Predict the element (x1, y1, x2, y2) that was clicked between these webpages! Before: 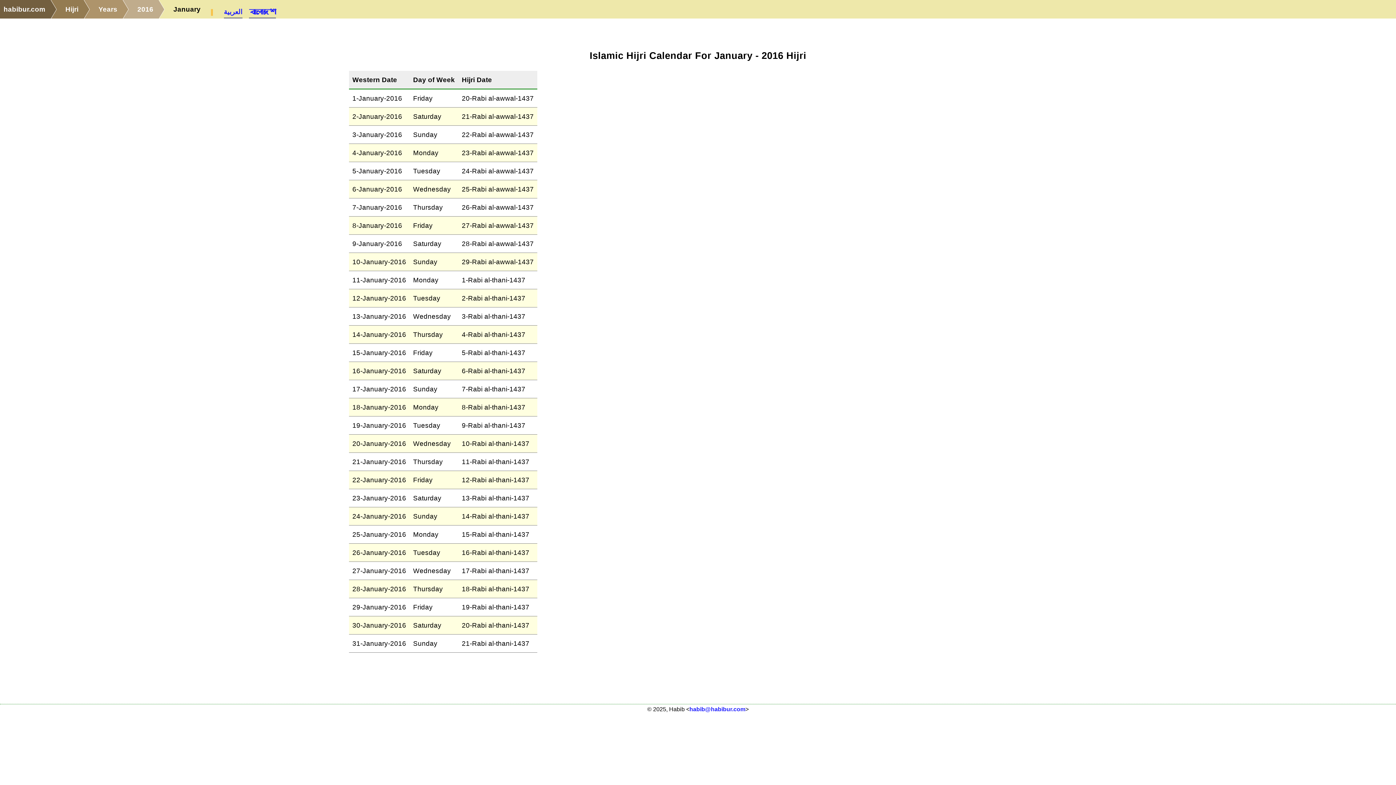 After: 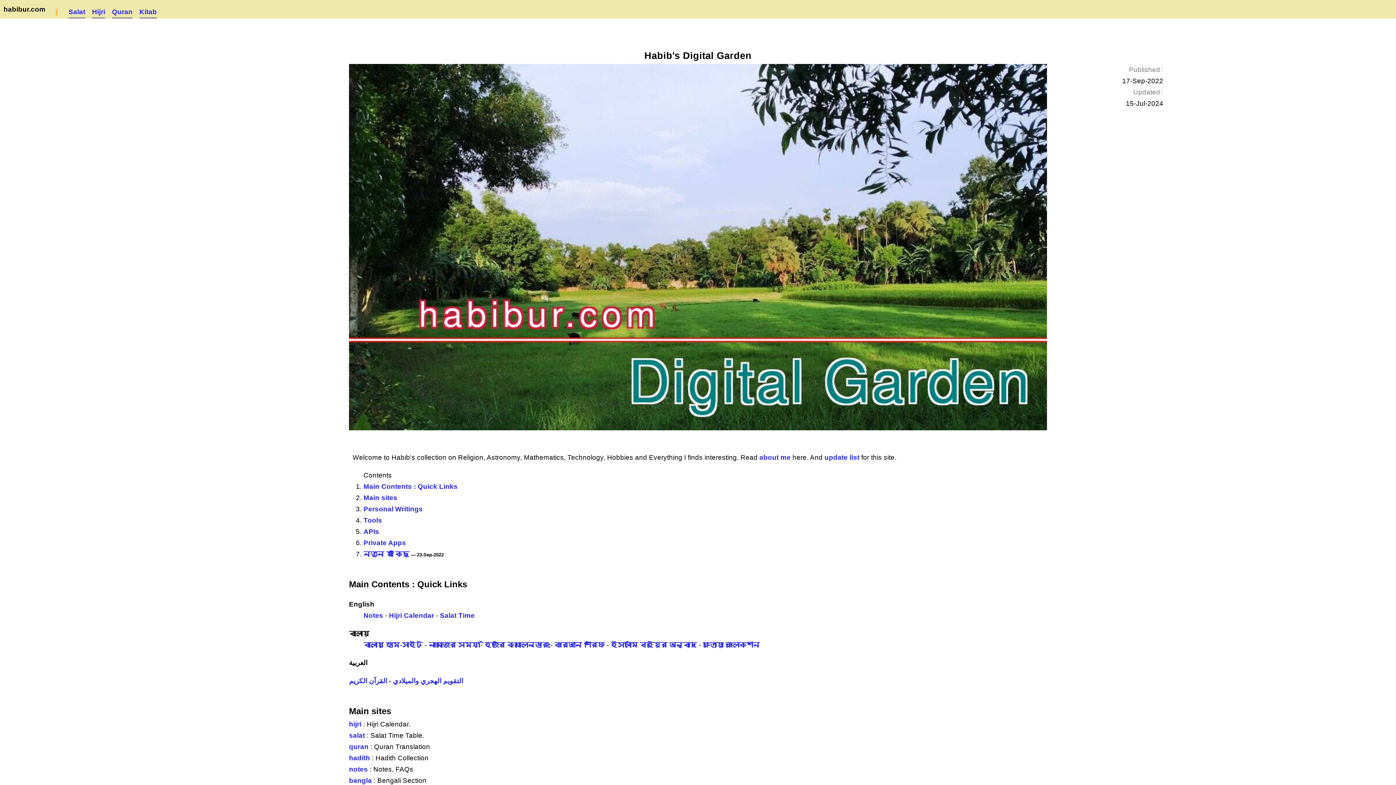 Action: bbox: (0, 0, 45, 18) label: habibur.com